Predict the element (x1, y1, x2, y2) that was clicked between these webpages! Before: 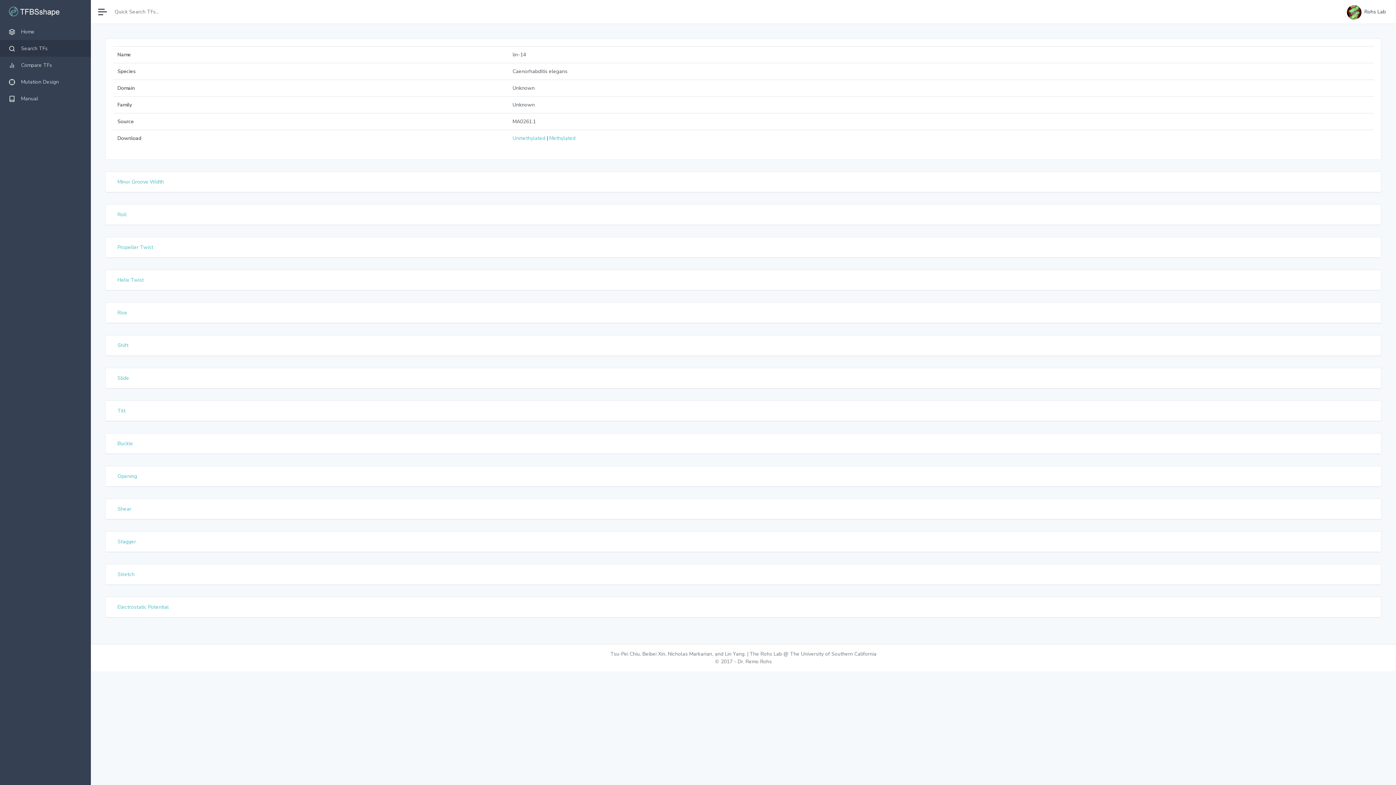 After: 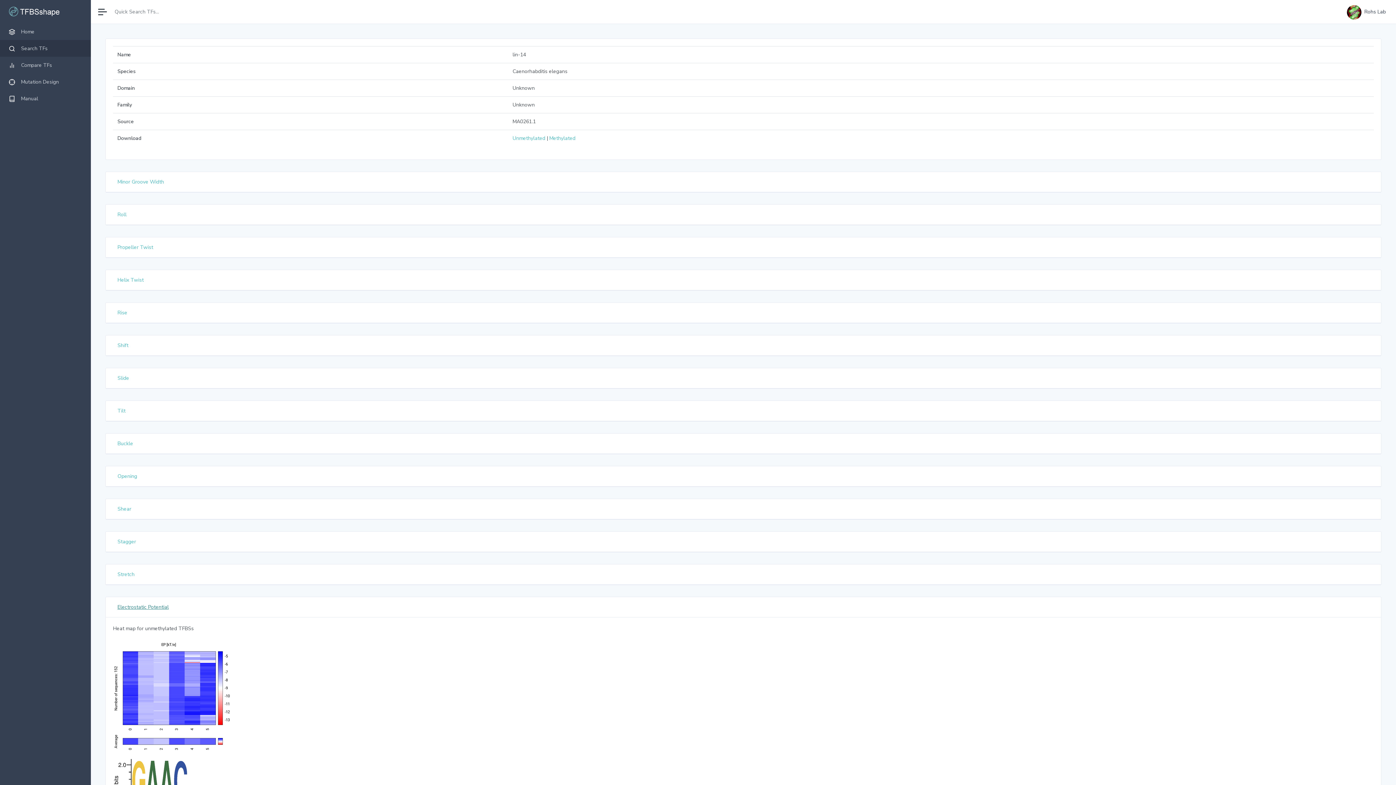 Action: bbox: (113, 601, 173, 613) label: Electrostatic Potential